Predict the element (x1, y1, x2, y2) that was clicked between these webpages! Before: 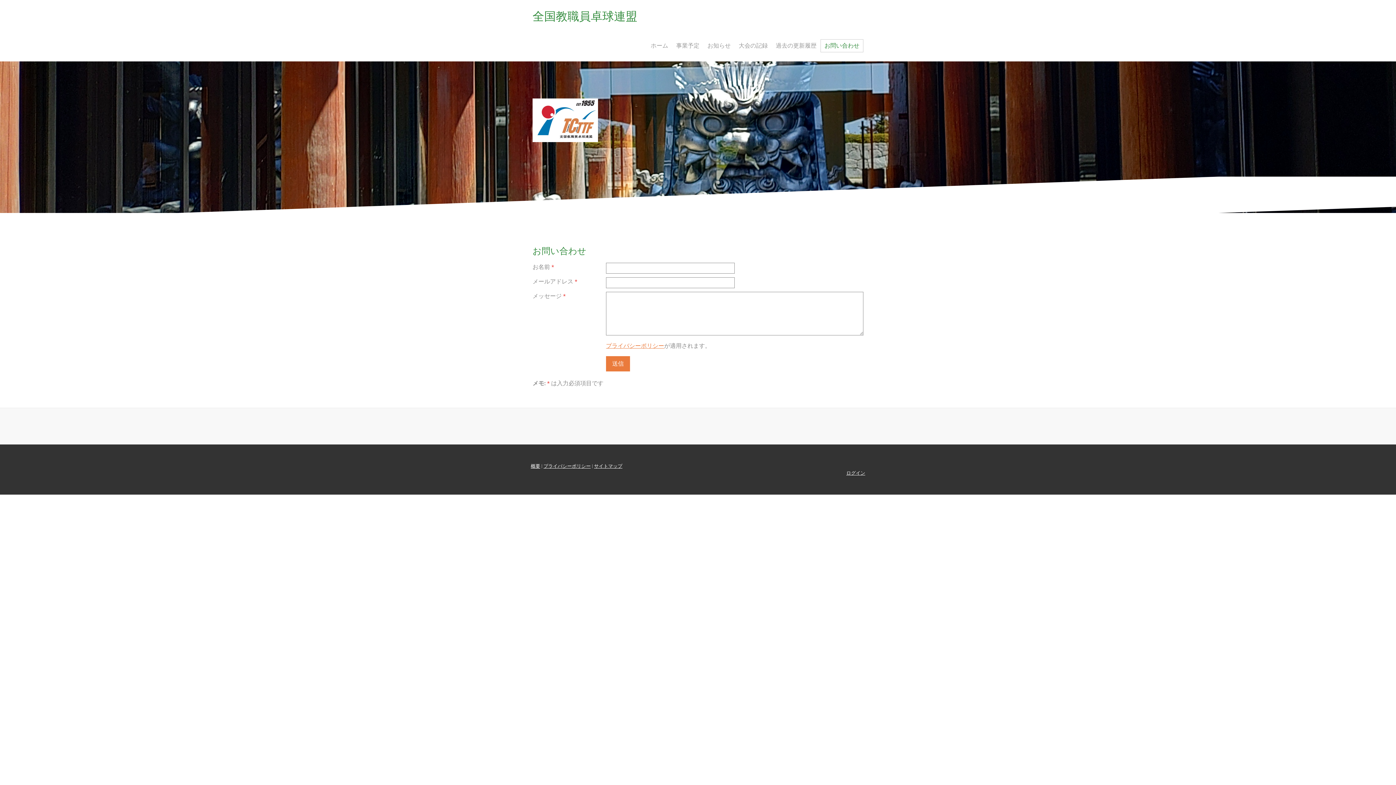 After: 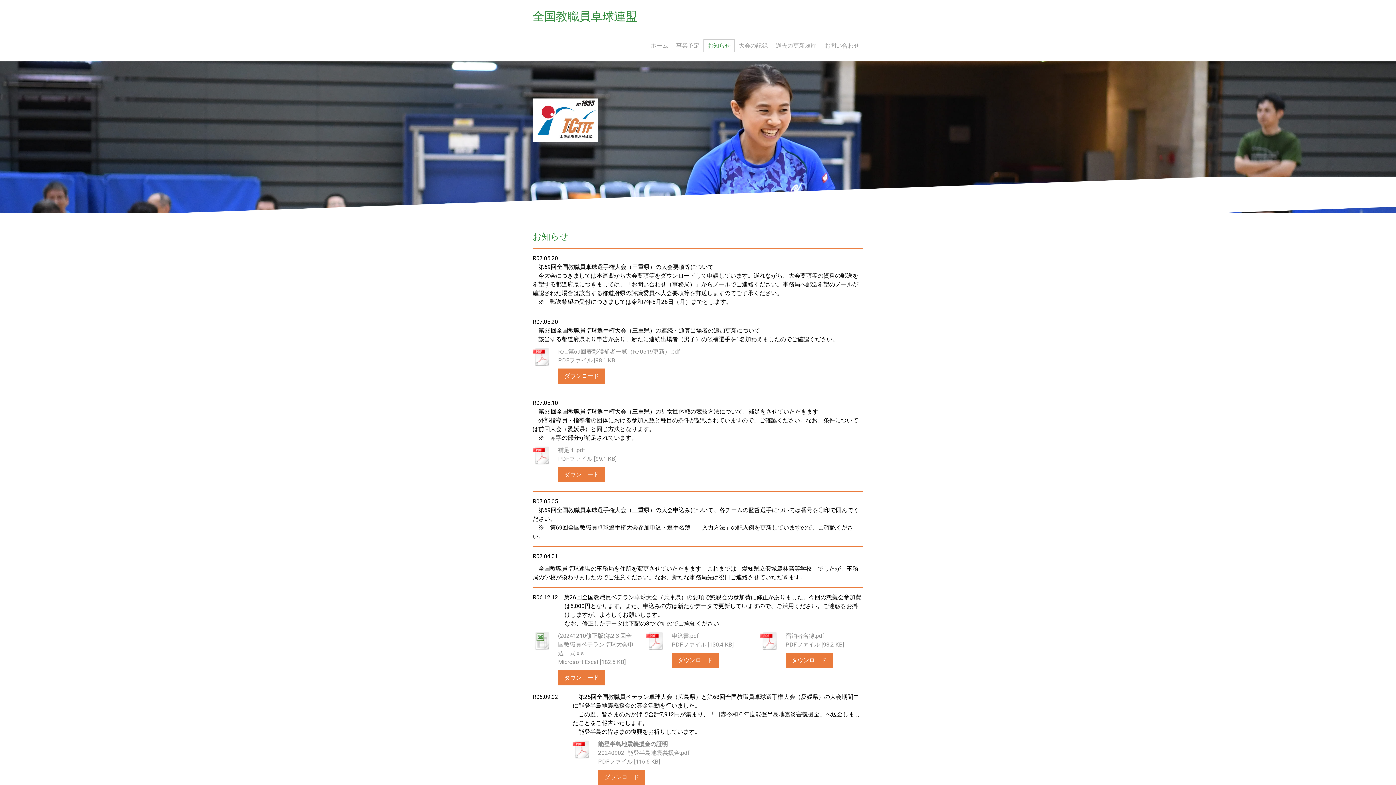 Action: bbox: (703, 39, 734, 52) label: お知らせ